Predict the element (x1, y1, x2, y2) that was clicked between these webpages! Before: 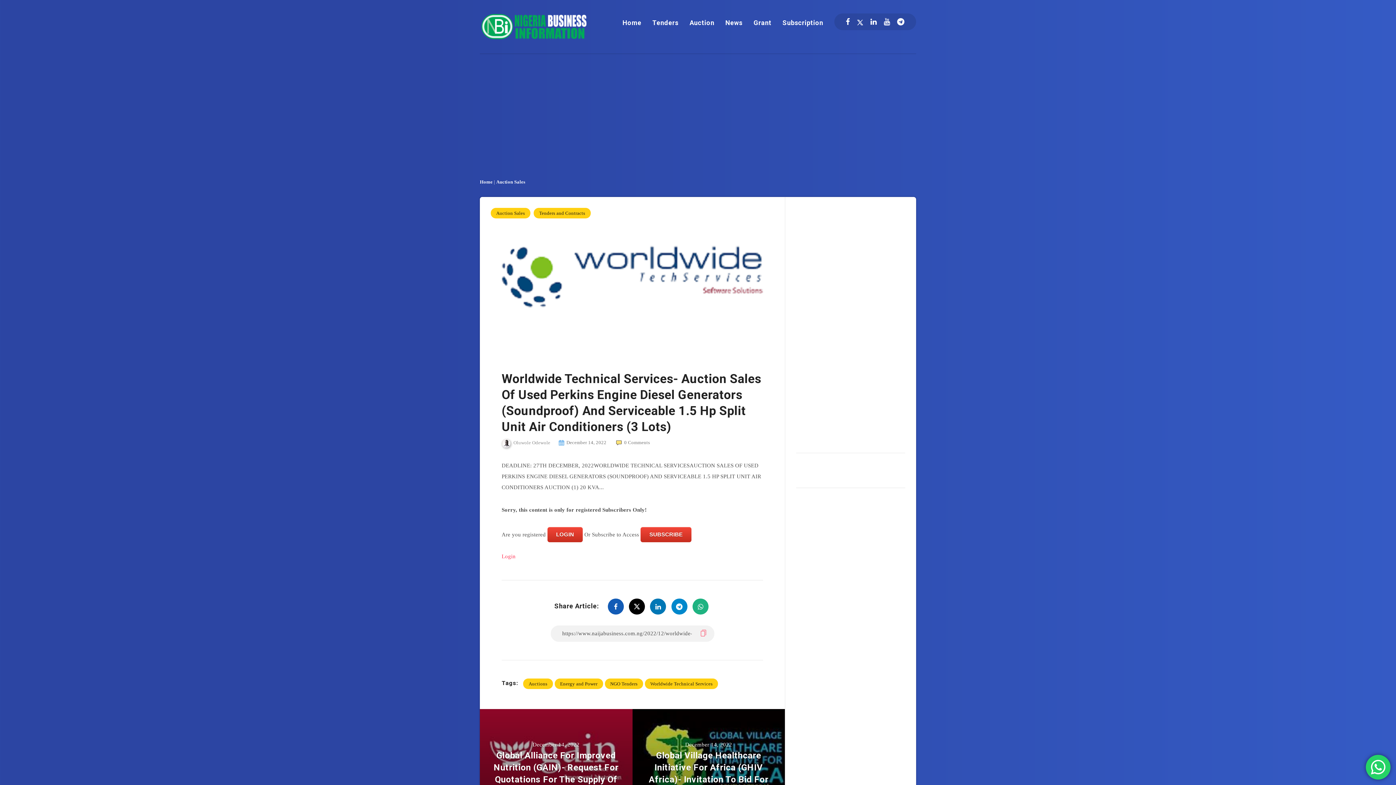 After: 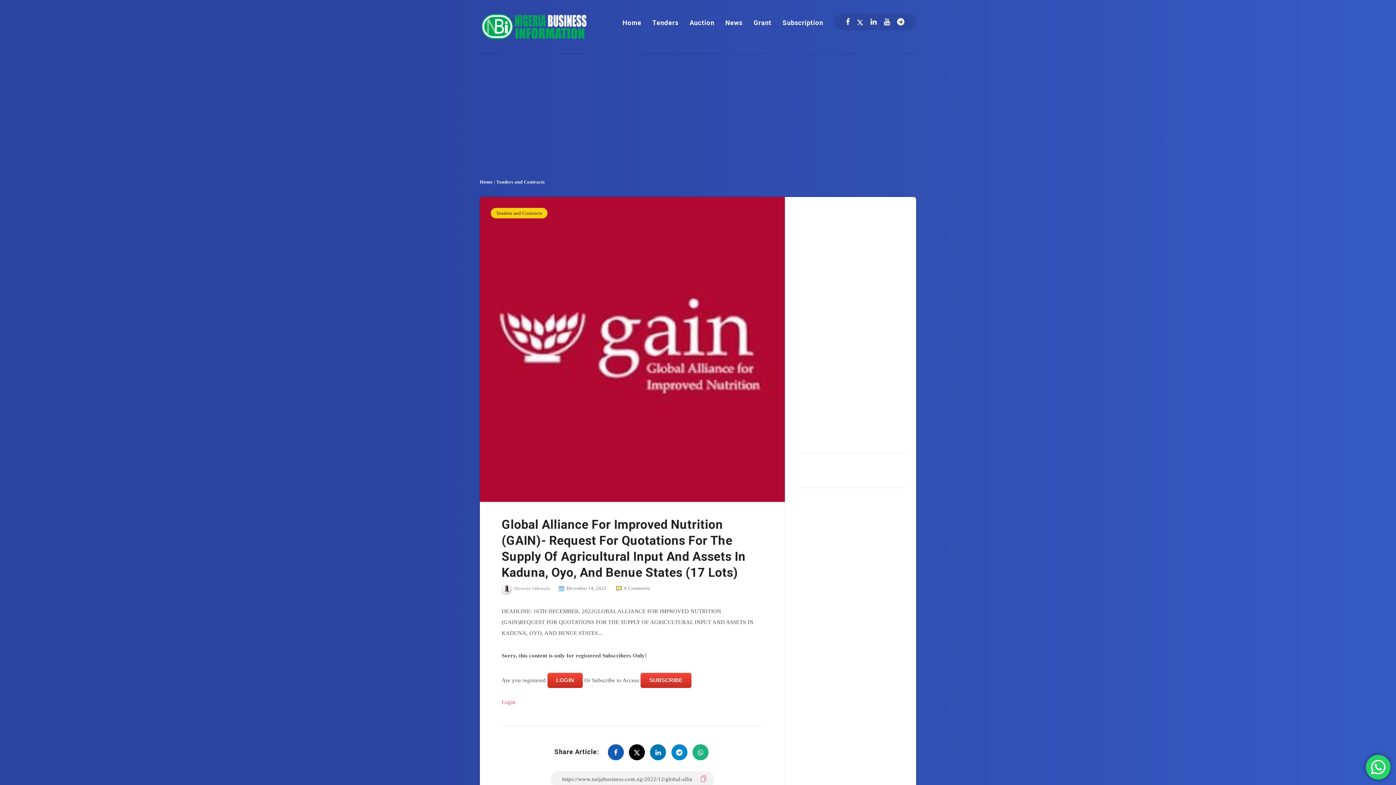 Action: bbox: (480, 709, 632, 809)